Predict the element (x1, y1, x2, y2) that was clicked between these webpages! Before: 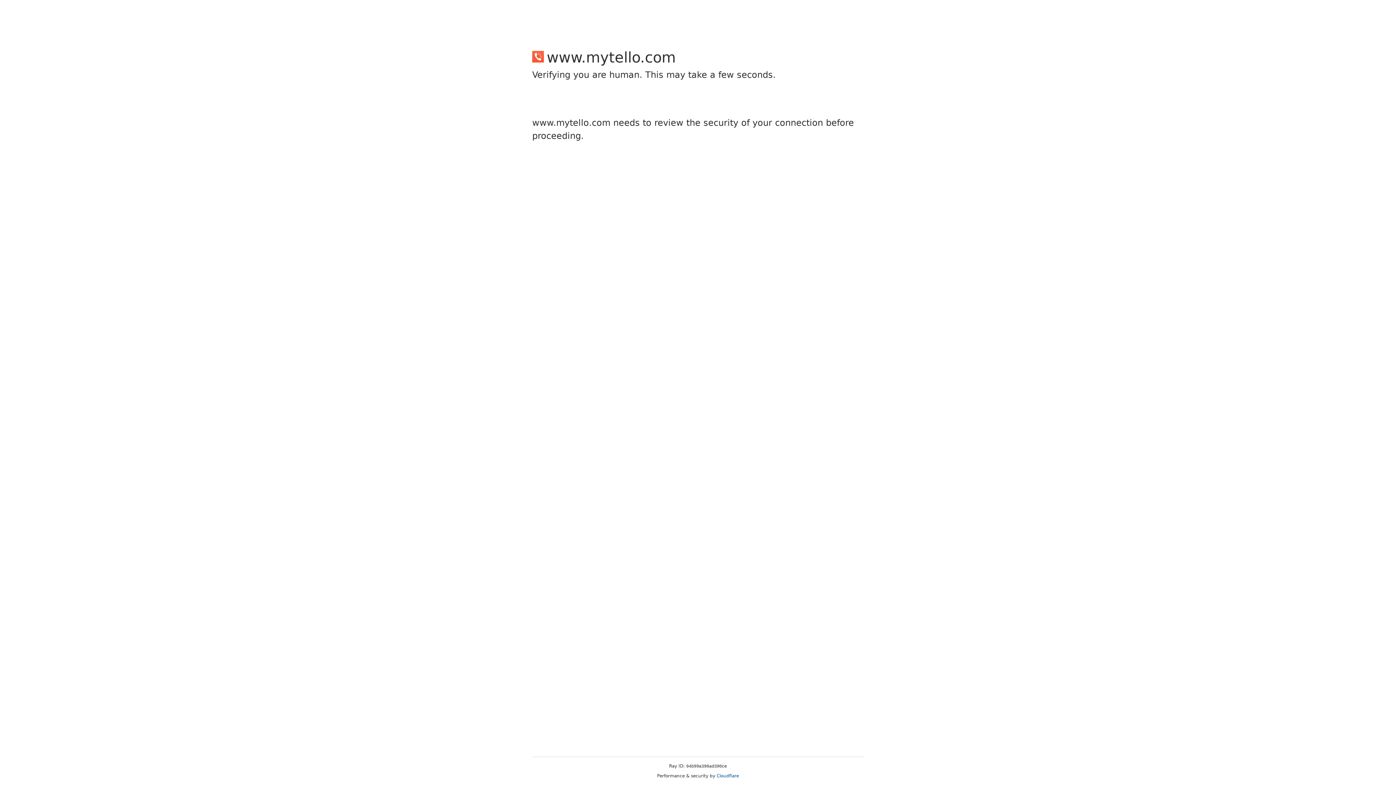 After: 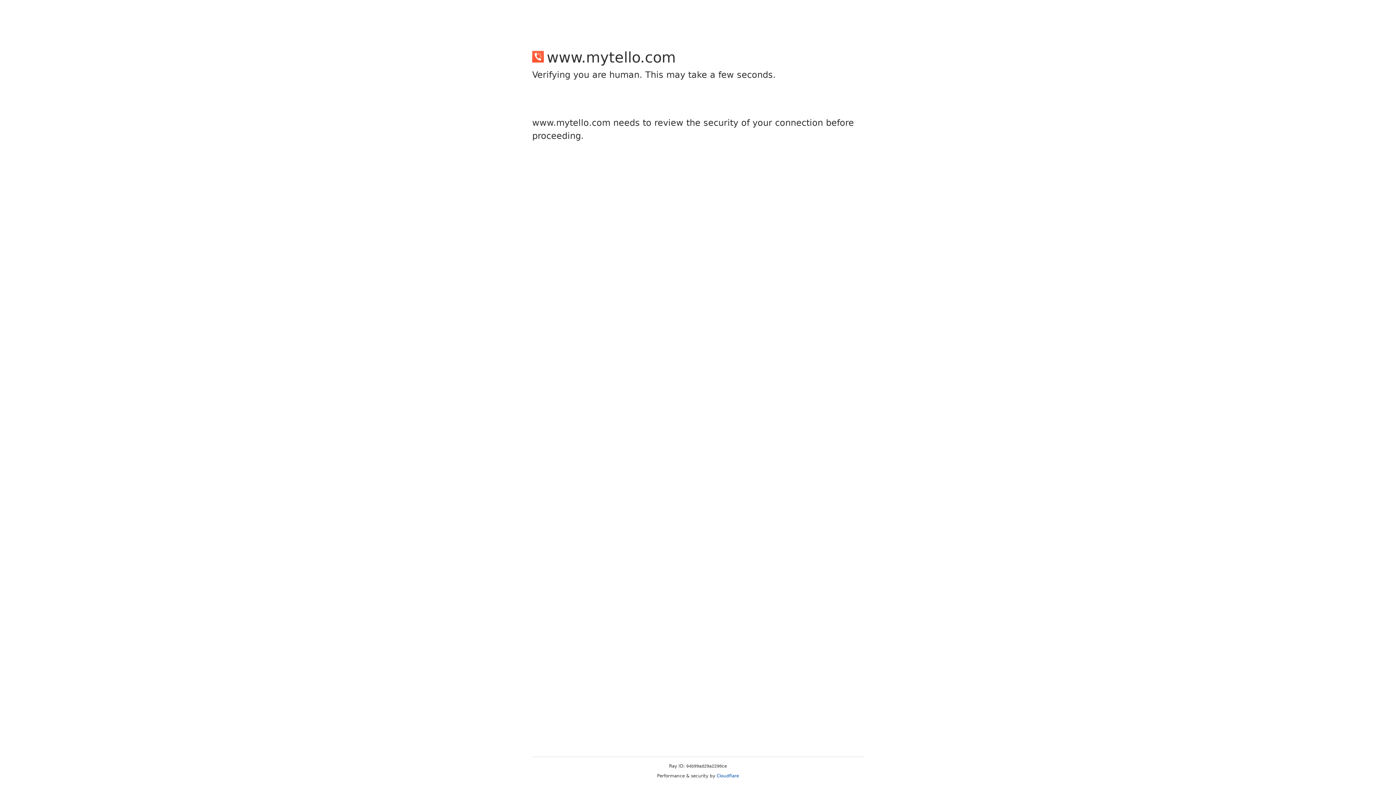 Action: label: Cloudflare bbox: (716, 773, 739, 778)